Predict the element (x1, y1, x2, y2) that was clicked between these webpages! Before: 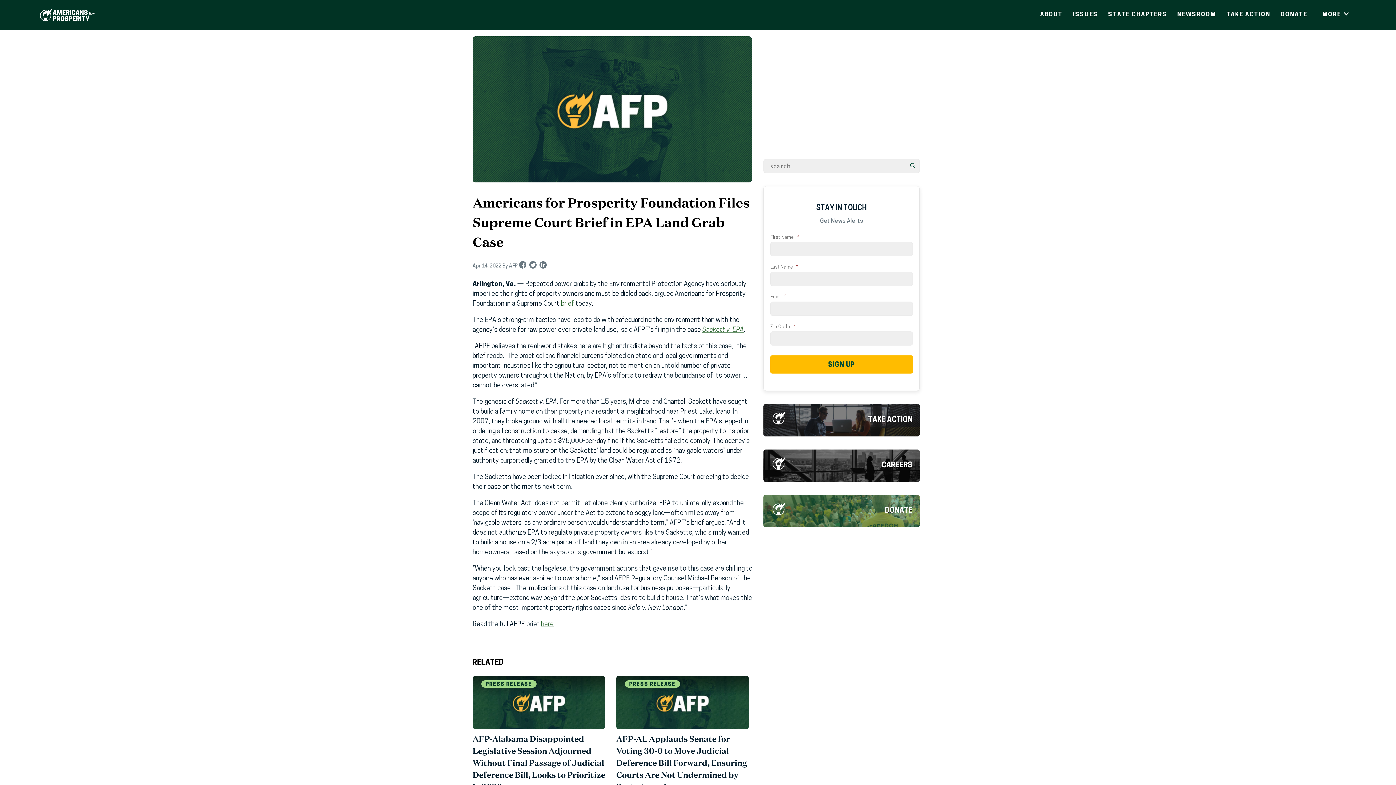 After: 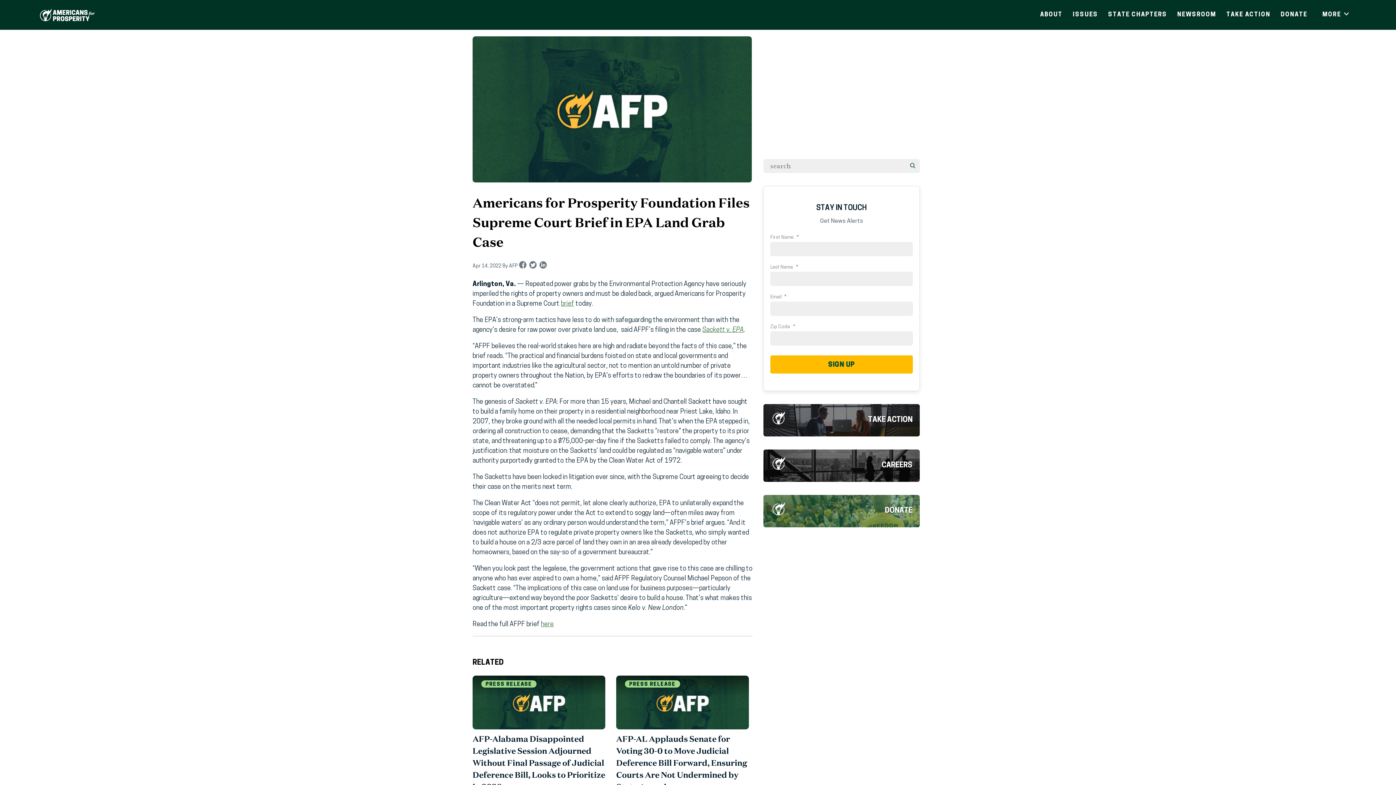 Action: label: linkedin bbox: (538, 259, 548, 273)